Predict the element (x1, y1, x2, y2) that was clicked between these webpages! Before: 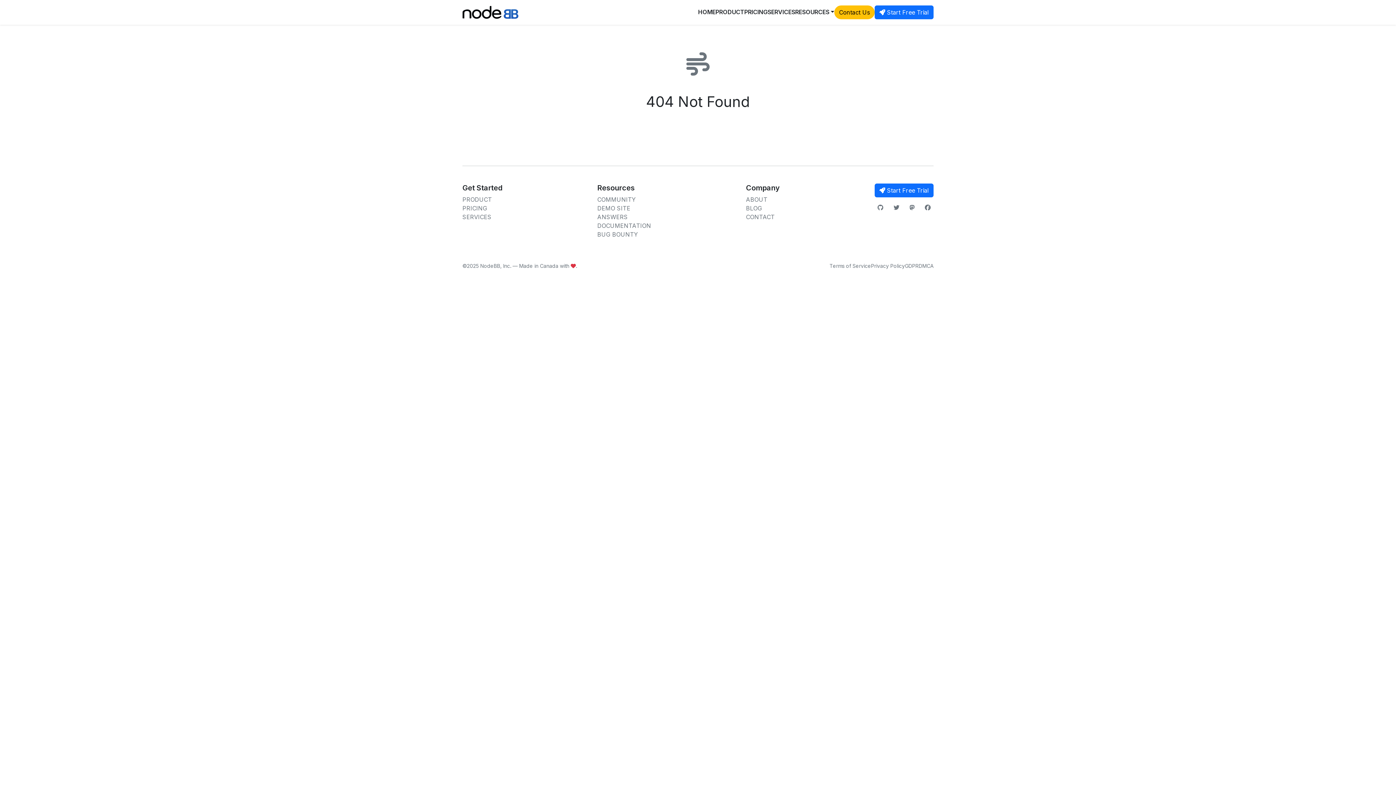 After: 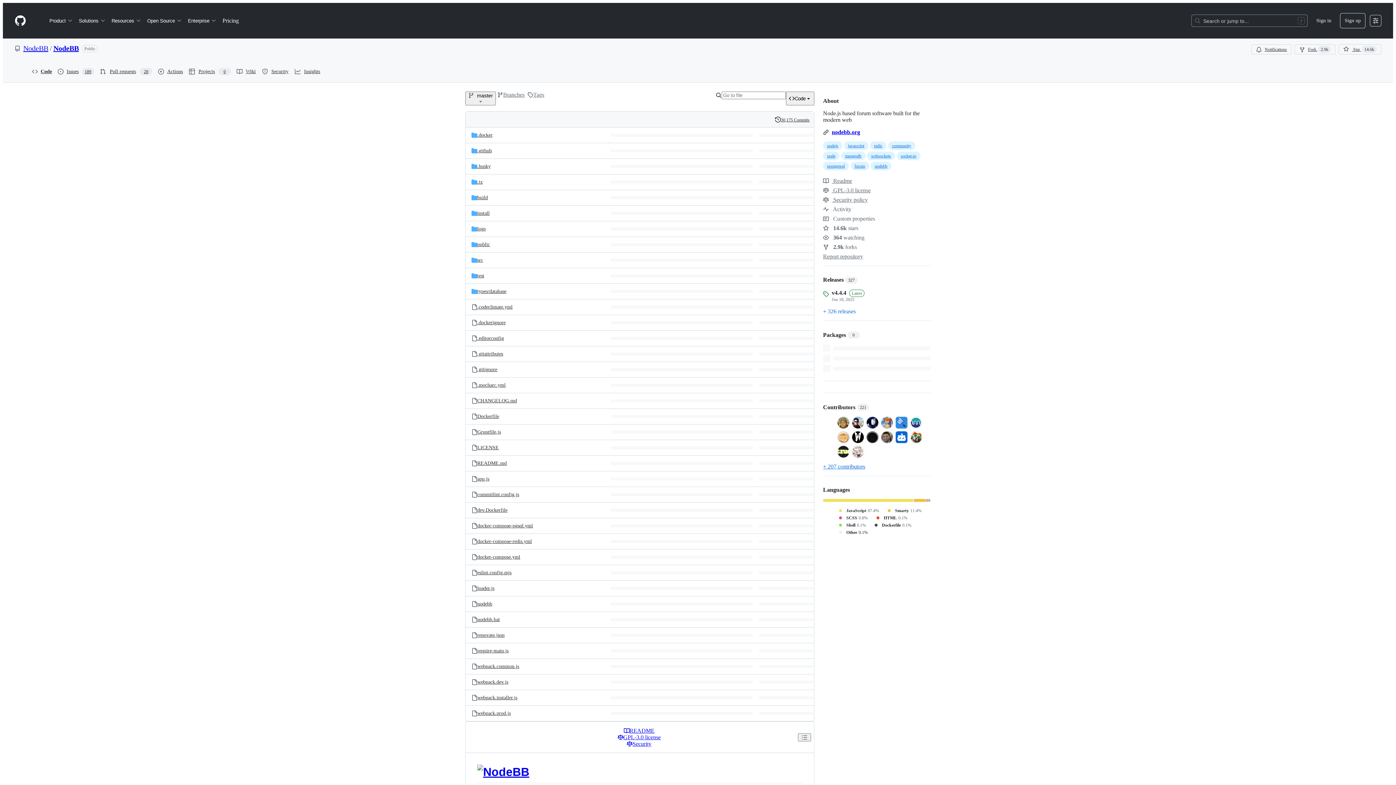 Action: bbox: (877, 203, 883, 212)